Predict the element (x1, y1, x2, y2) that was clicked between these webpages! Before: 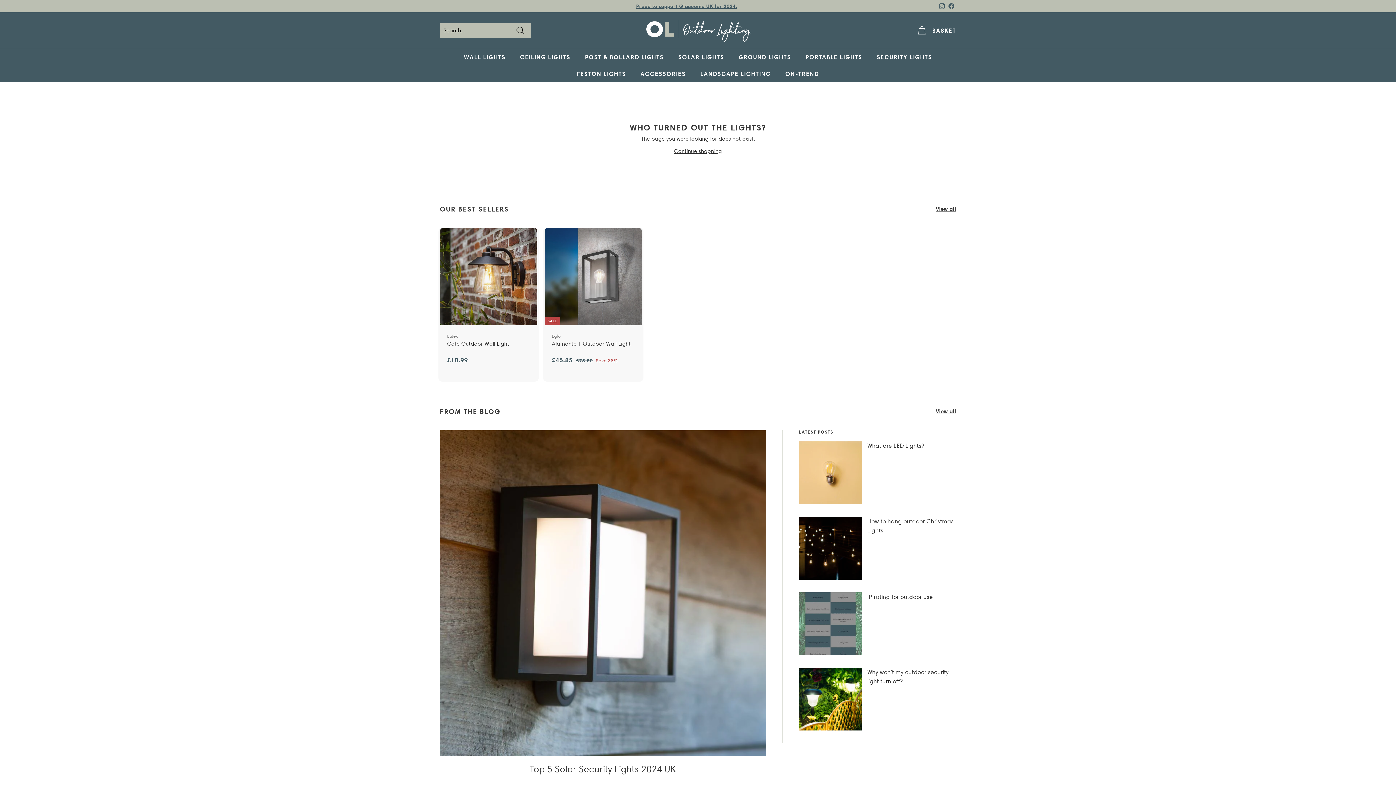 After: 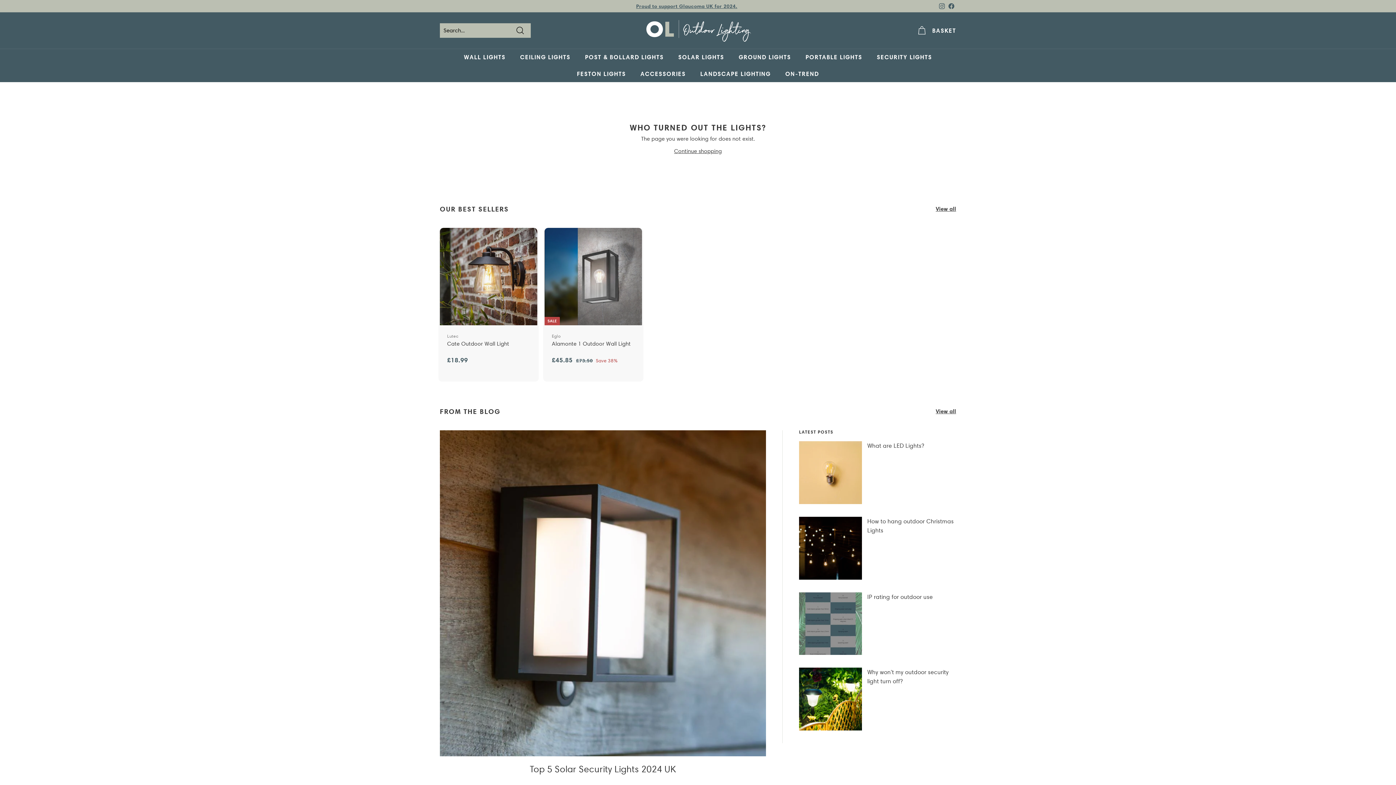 Action: bbox: (946, 0, 956, 11) label: Facebook